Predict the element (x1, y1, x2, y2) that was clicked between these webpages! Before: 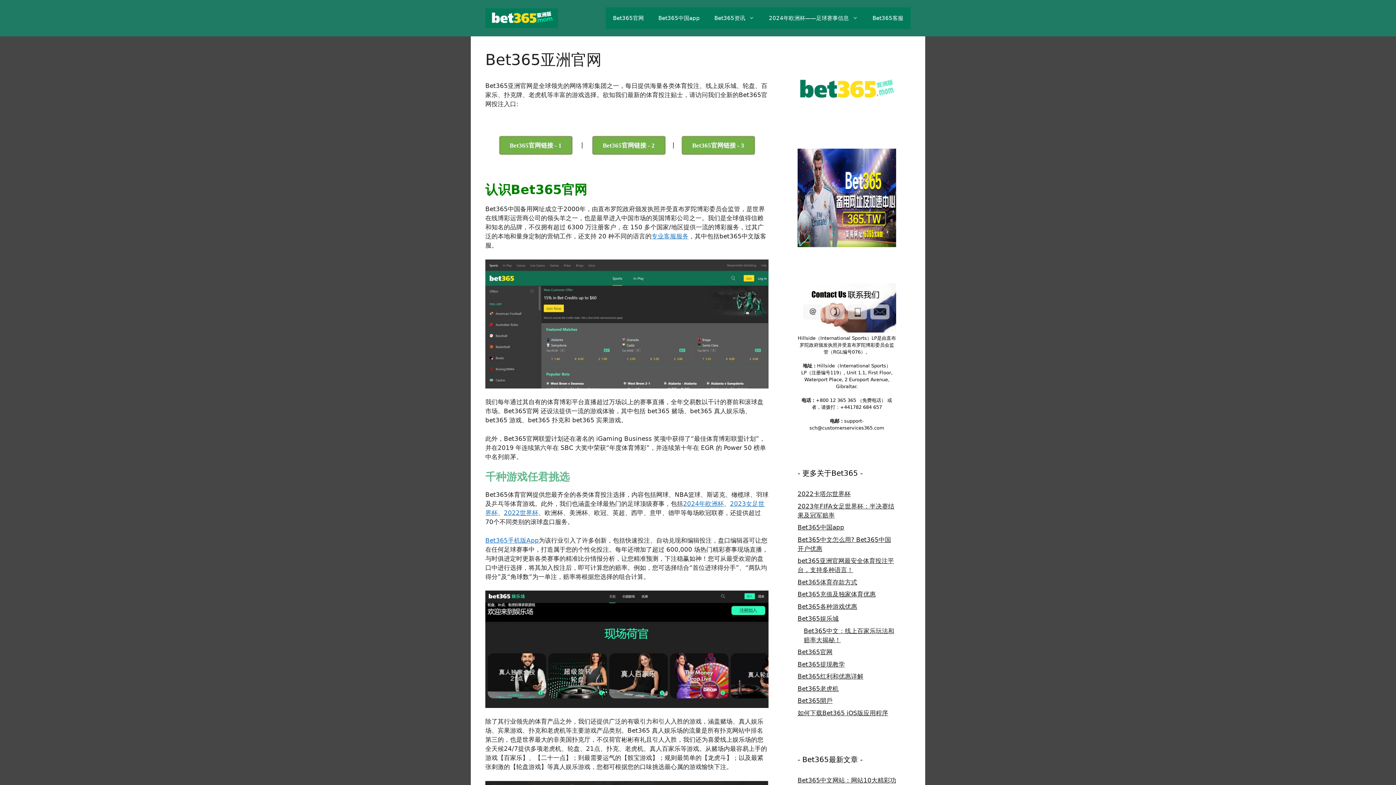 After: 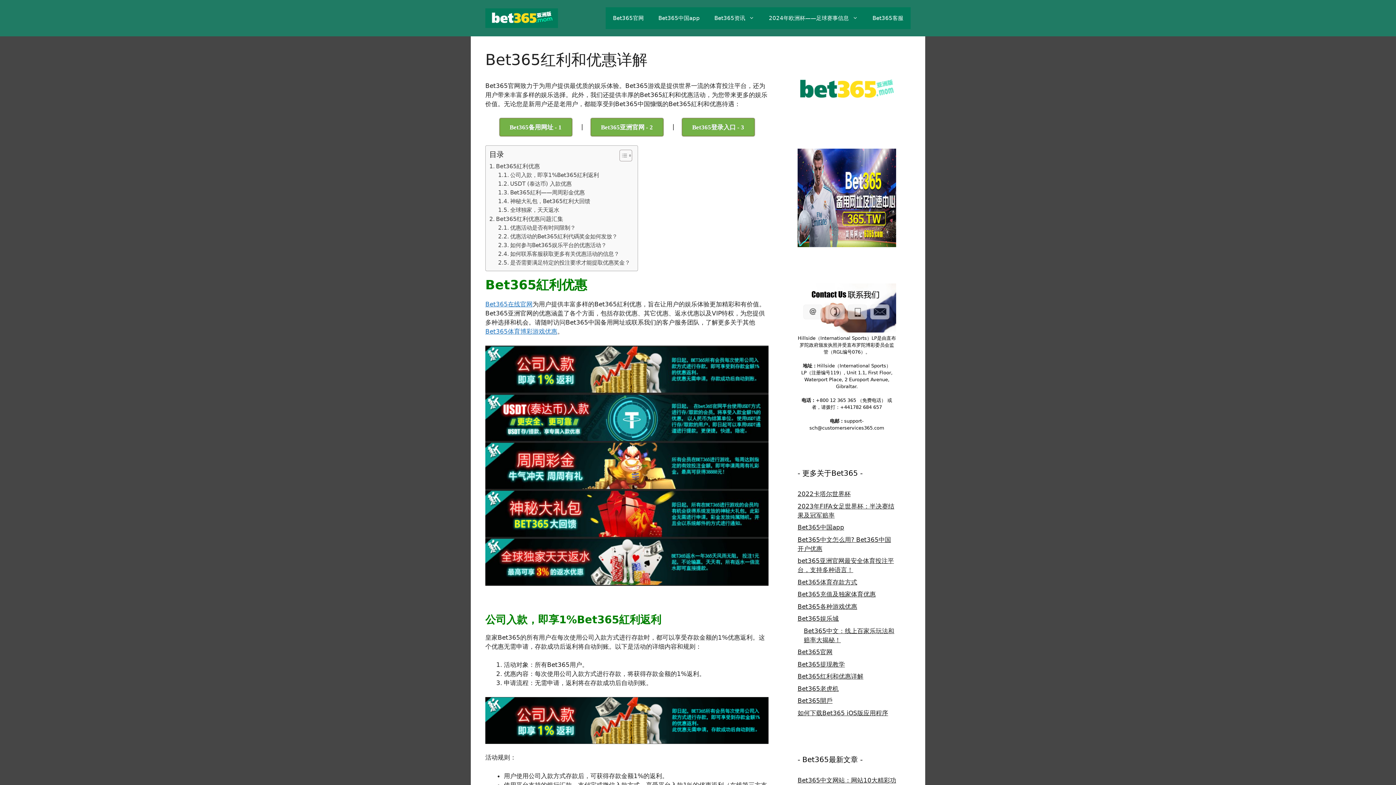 Action: bbox: (797, 673, 863, 680) label: Bet365红利和优惠详解